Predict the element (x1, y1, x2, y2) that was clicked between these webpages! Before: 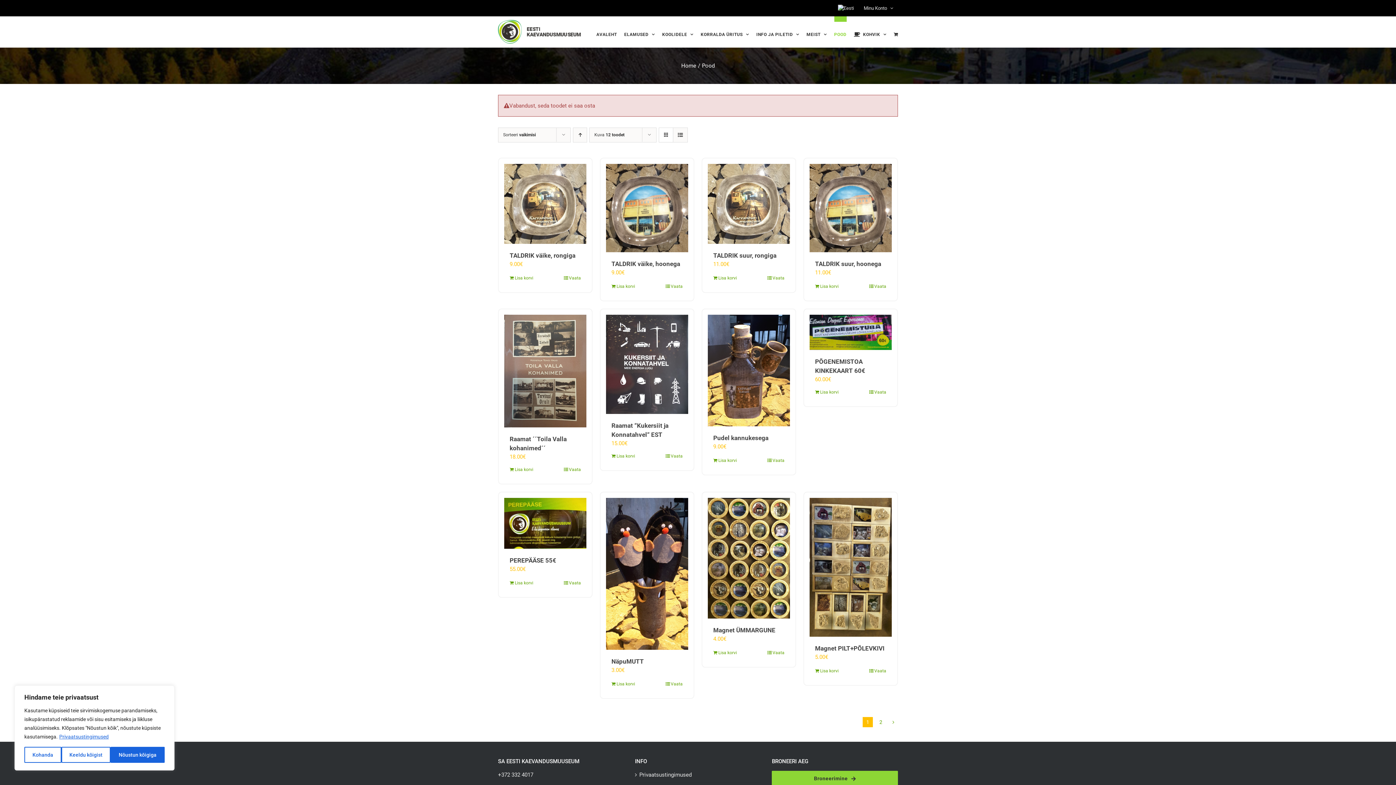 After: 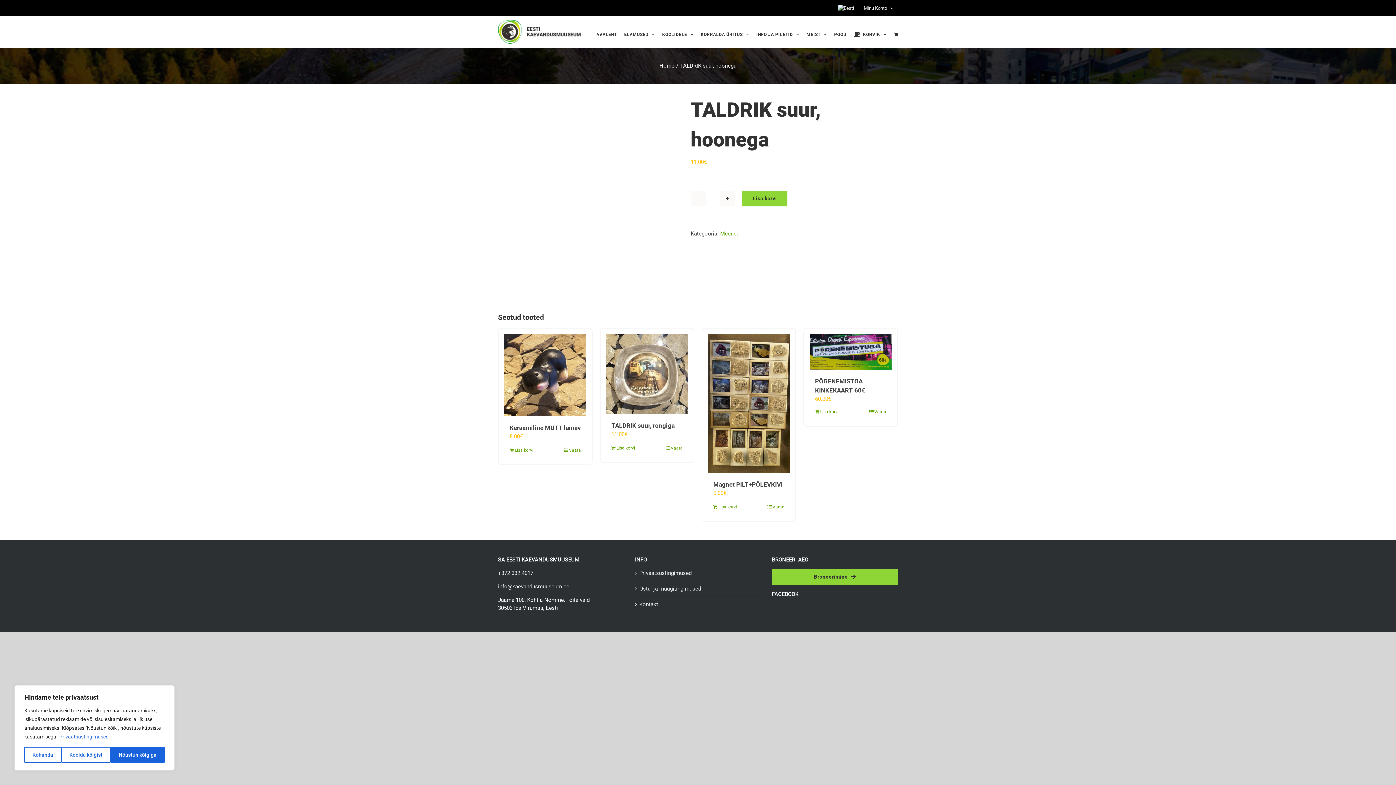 Action: label: Vaata bbox: (869, 283, 886, 289)